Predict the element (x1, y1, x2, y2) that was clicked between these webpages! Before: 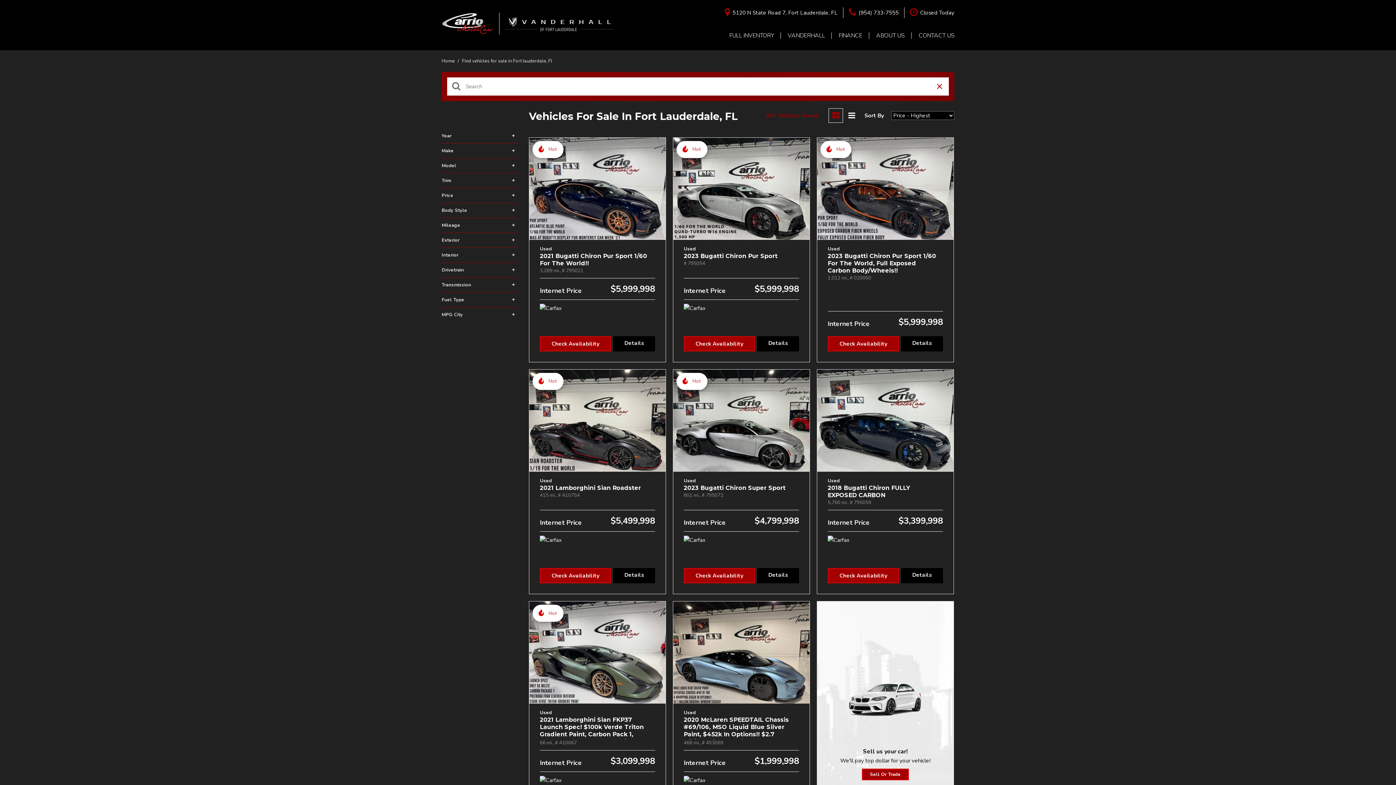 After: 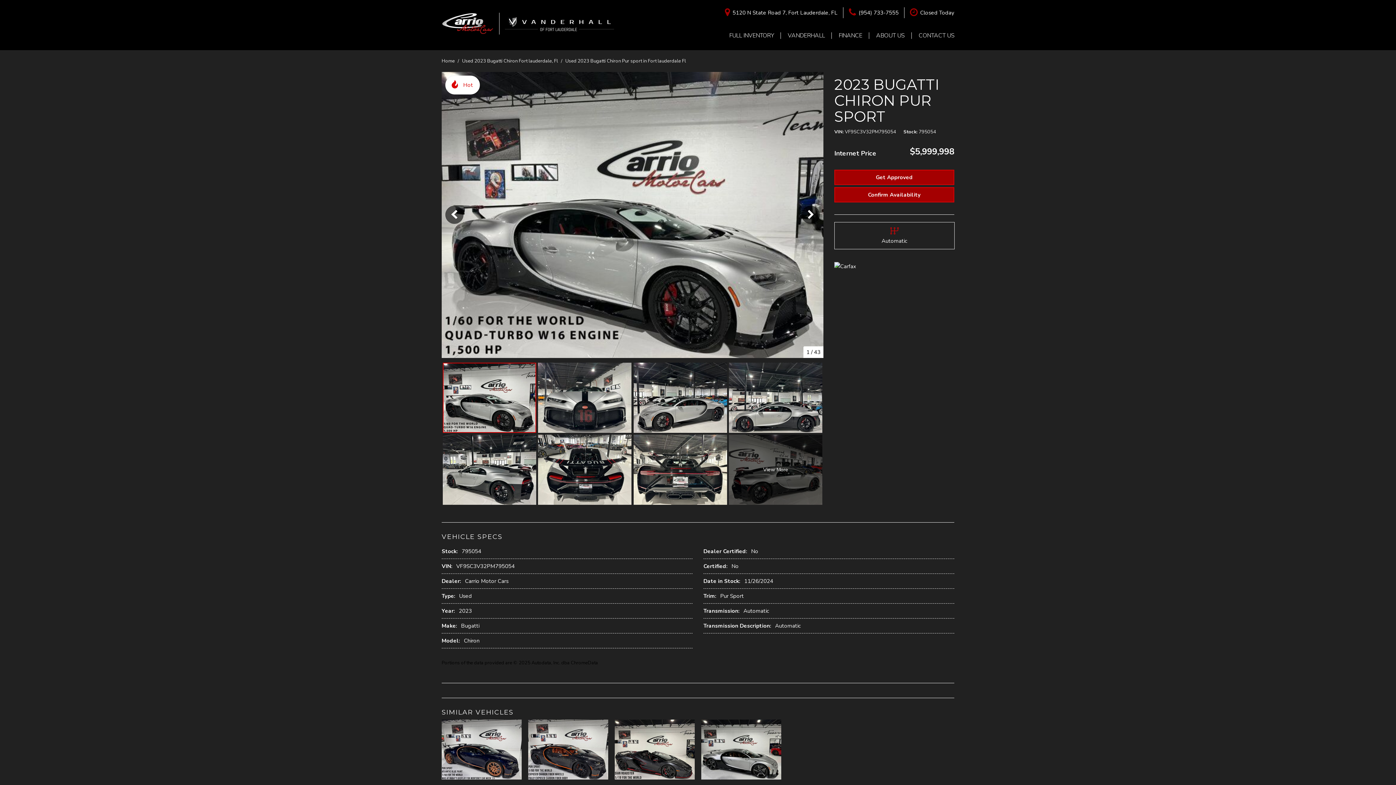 Action: label: Used
2023 Bugatti Chiron Pur Sport
# 795054 bbox: (683, 245, 799, 267)